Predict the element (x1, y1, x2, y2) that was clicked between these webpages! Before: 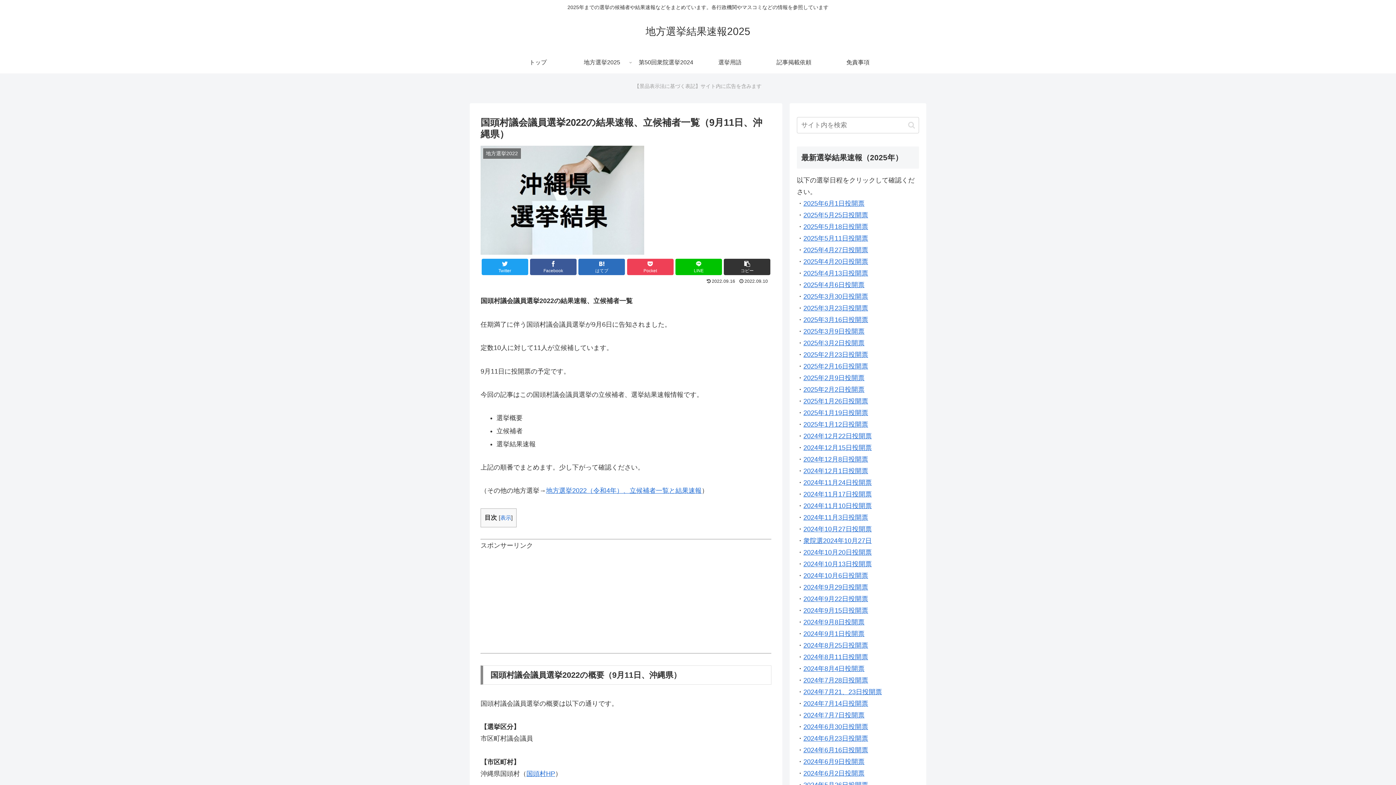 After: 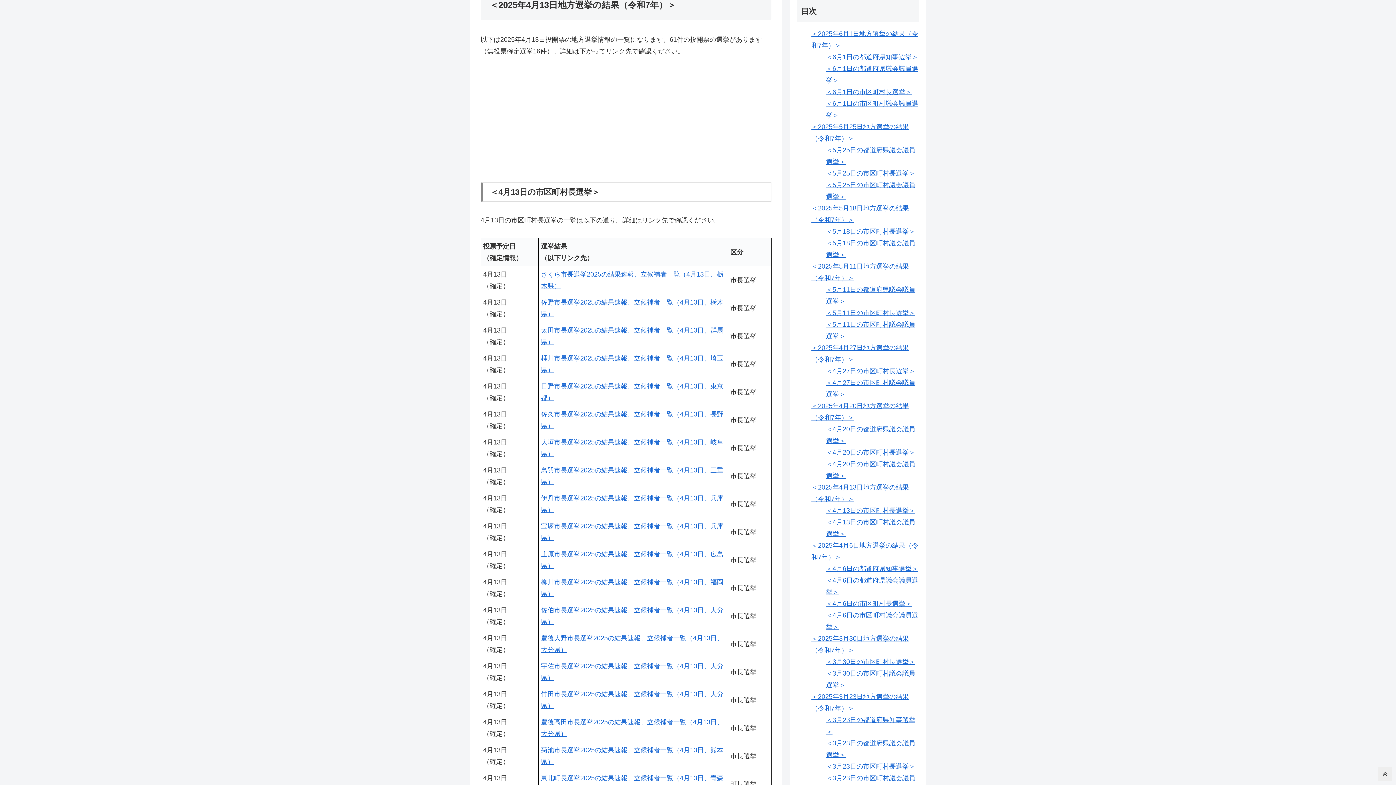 Action: label: 2025年4月13日投開票 bbox: (803, 269, 868, 277)